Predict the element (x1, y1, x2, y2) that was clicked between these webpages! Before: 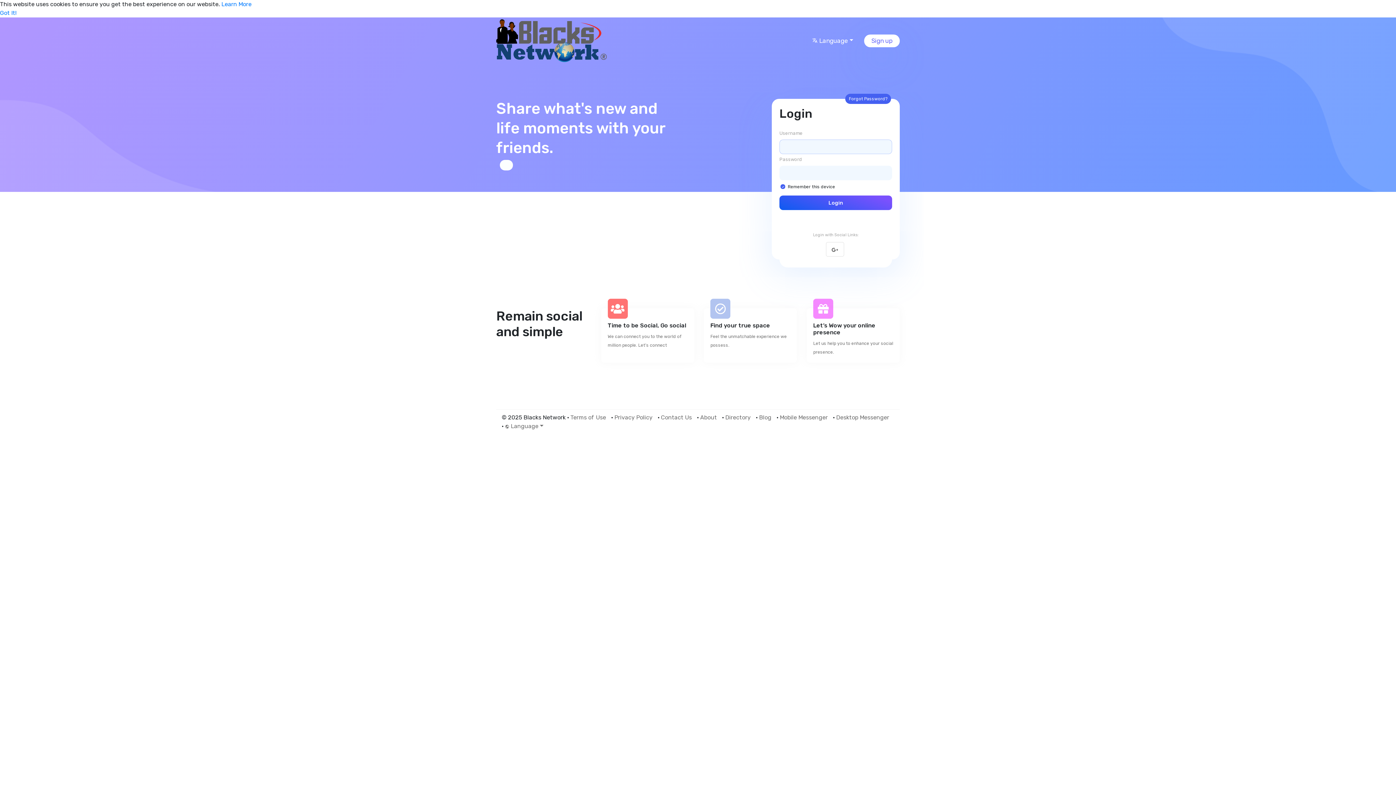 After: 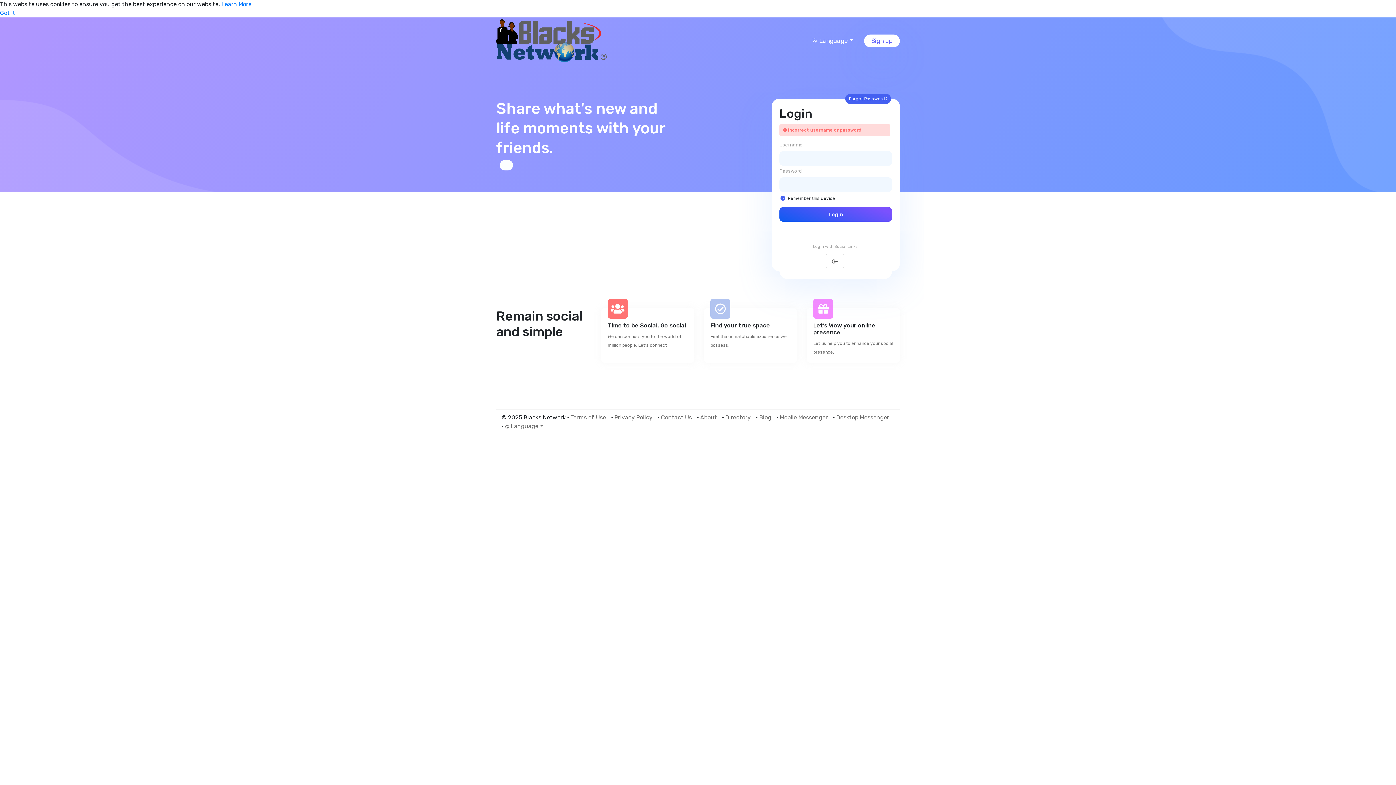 Action: bbox: (779, 195, 892, 210) label: Login